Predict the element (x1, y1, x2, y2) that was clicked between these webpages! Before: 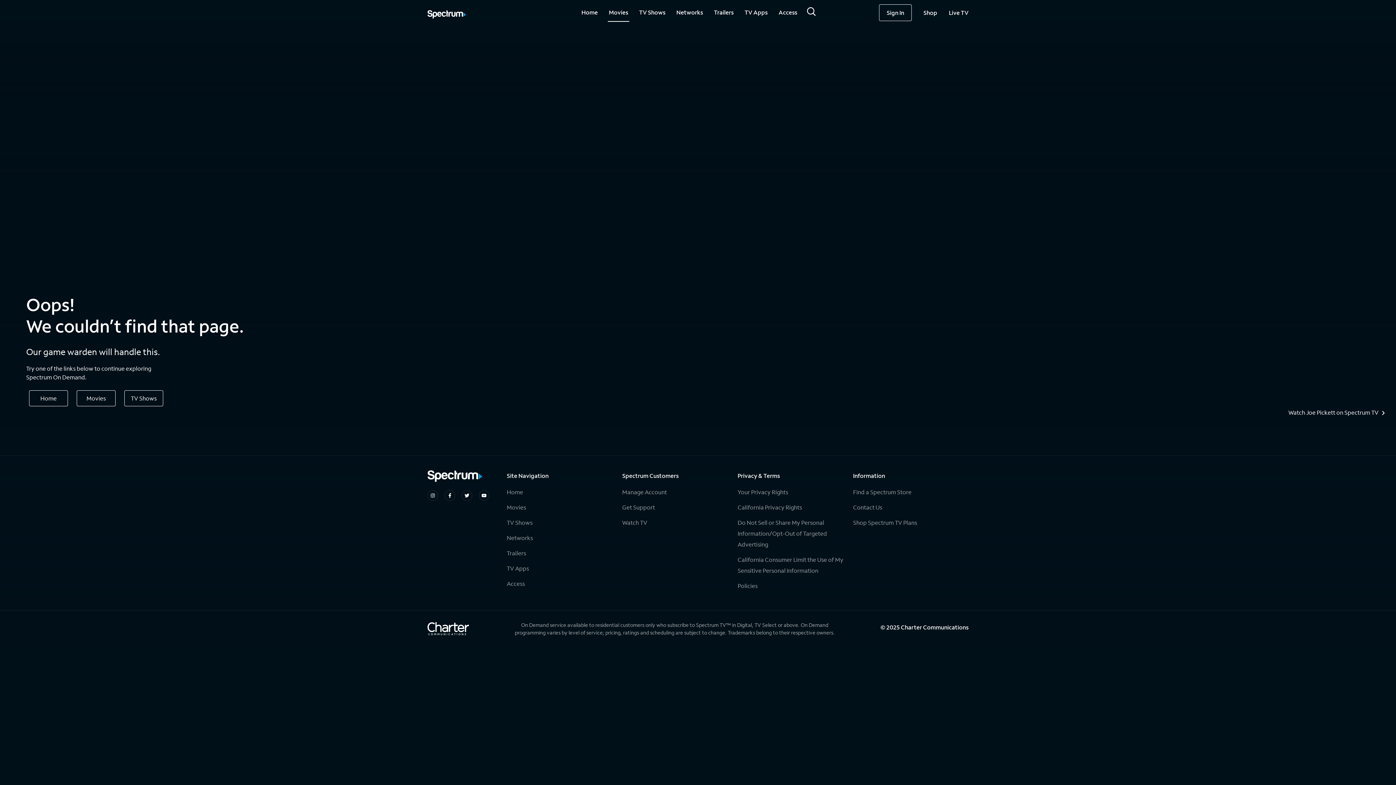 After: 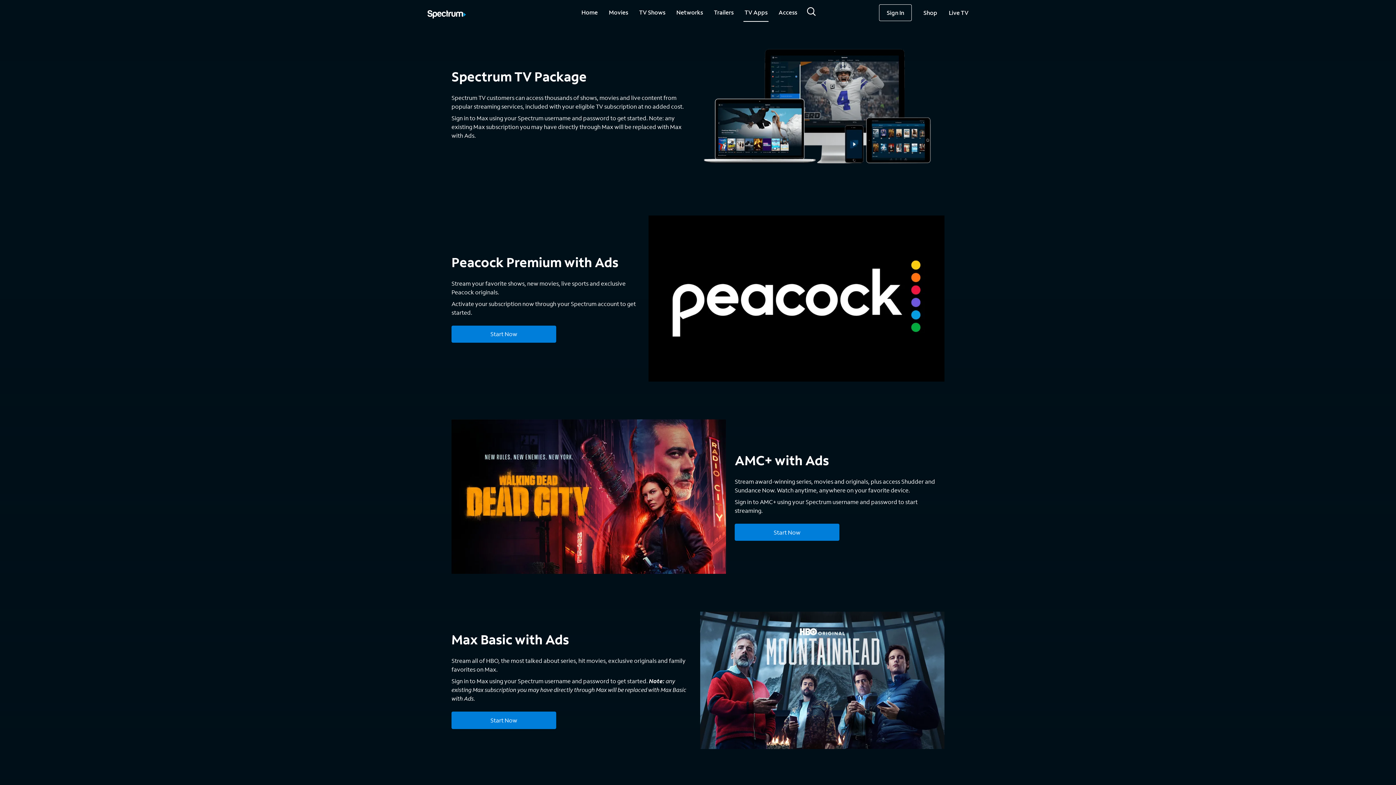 Action: label: TV Apps bbox: (743, 5, 768, 20)